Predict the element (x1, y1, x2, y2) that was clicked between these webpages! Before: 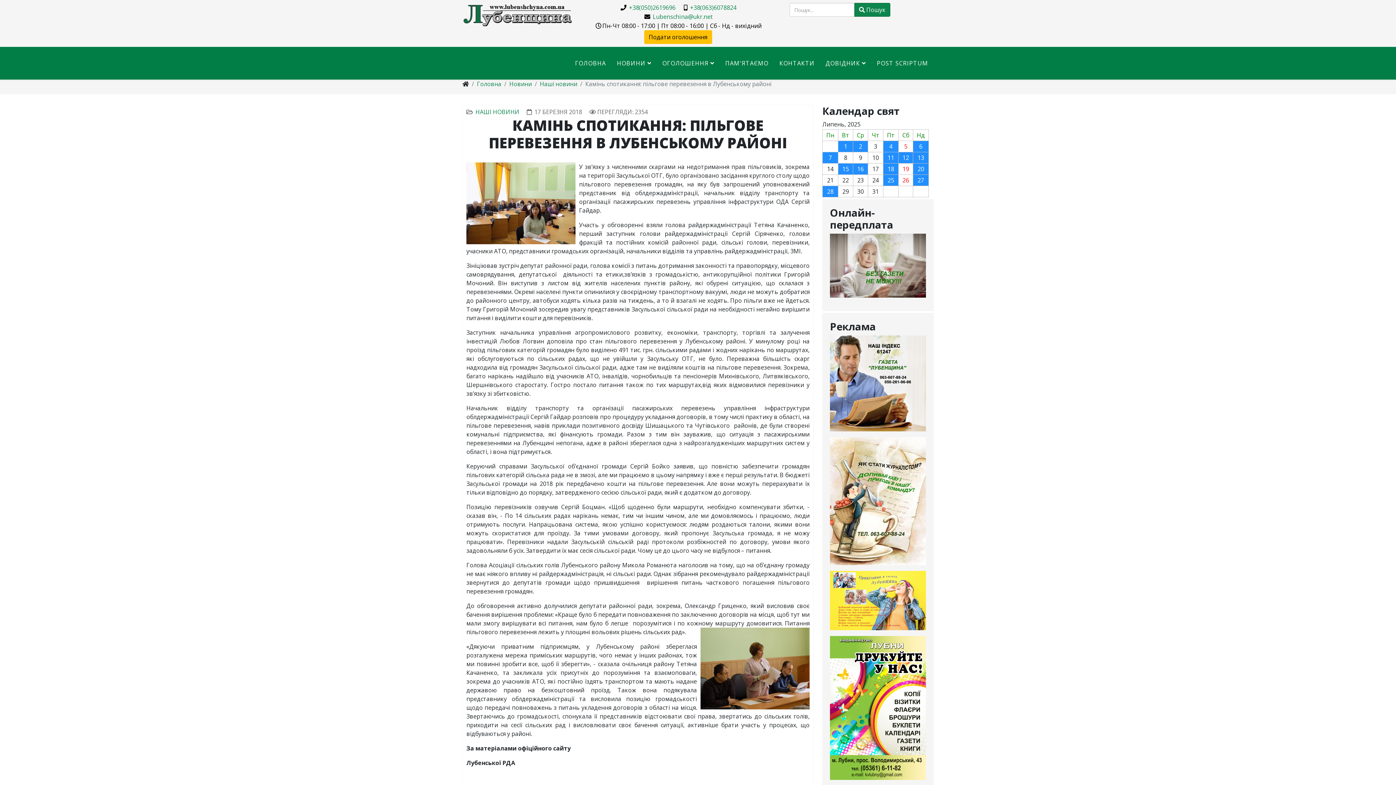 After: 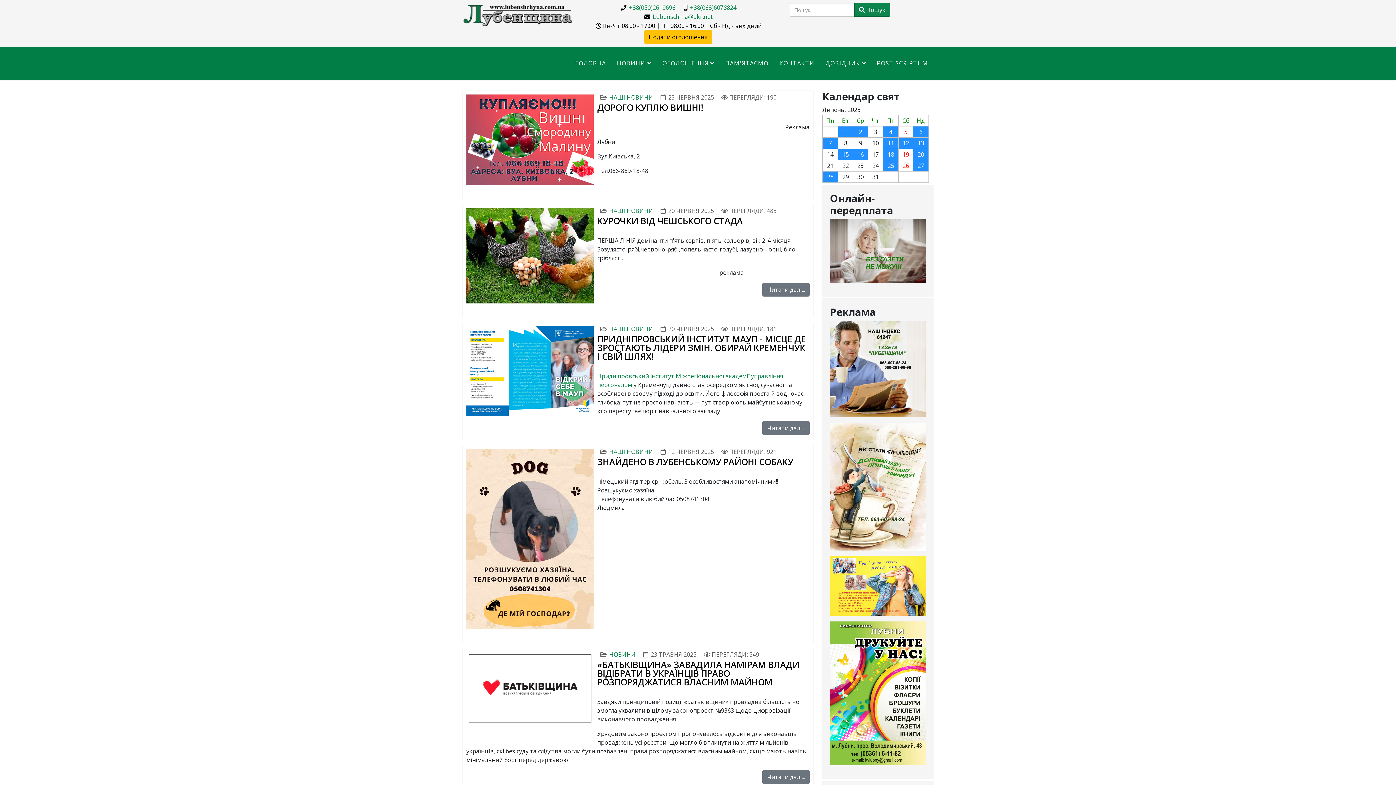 Action: bbox: (462, 2, 573, 26)